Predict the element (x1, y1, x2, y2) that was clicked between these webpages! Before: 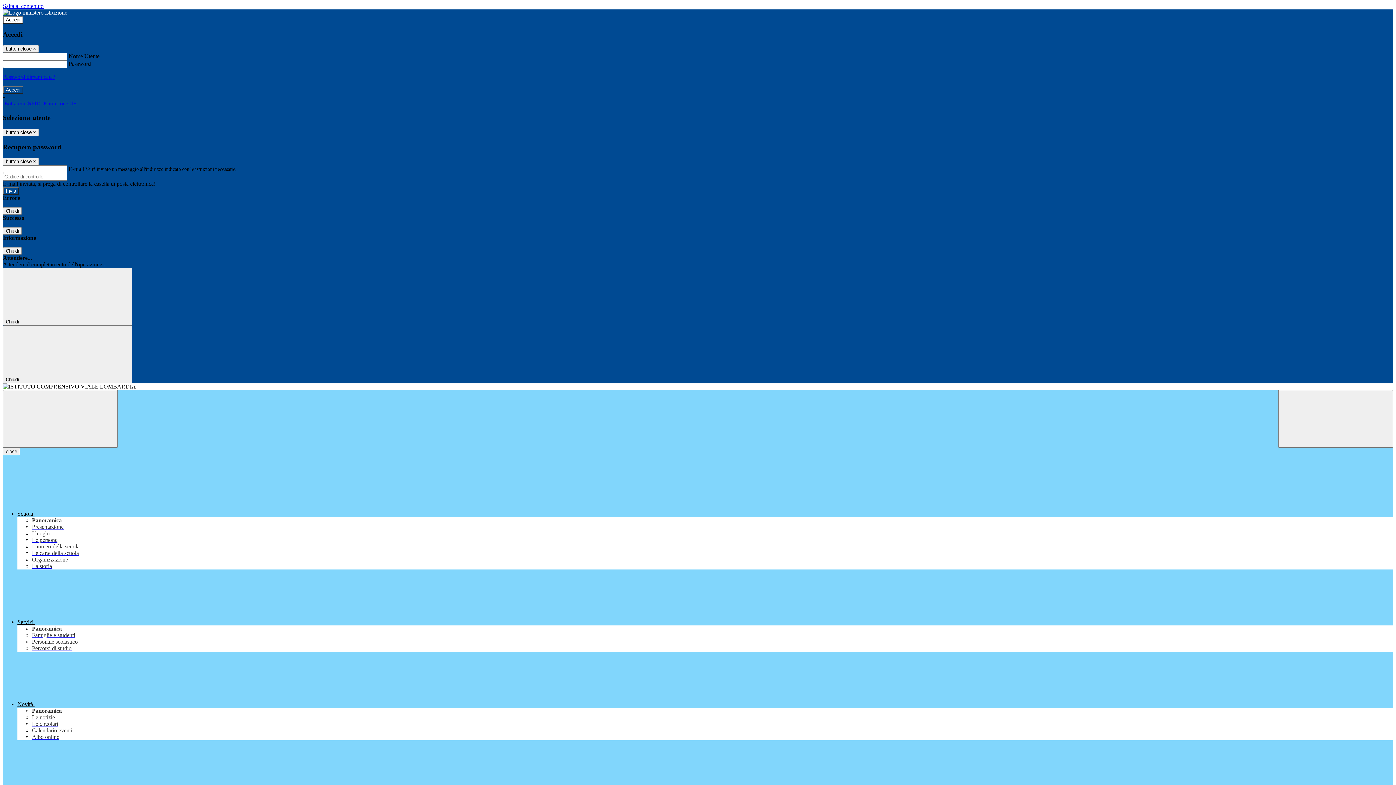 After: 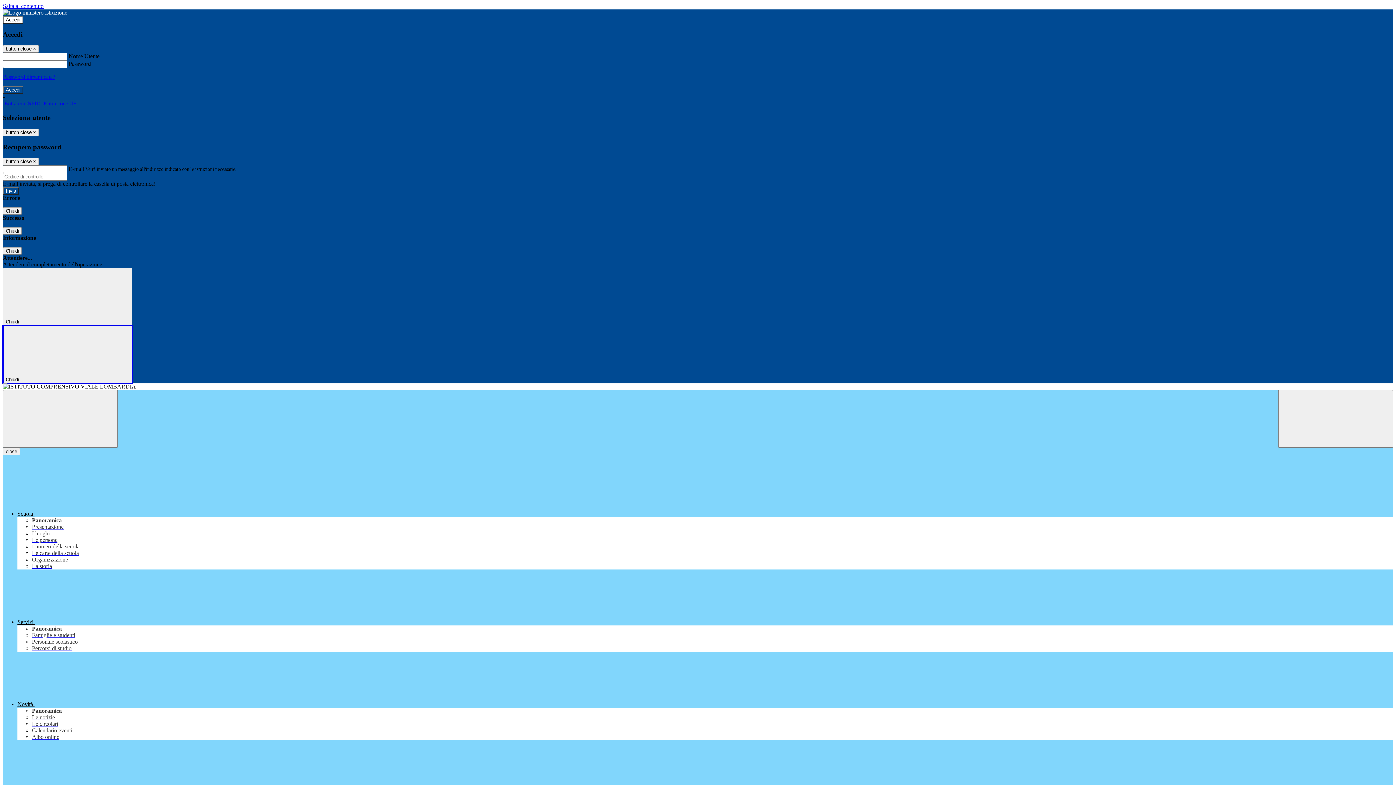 Action: bbox: (2, 325, 132, 383) label: Chiudi 